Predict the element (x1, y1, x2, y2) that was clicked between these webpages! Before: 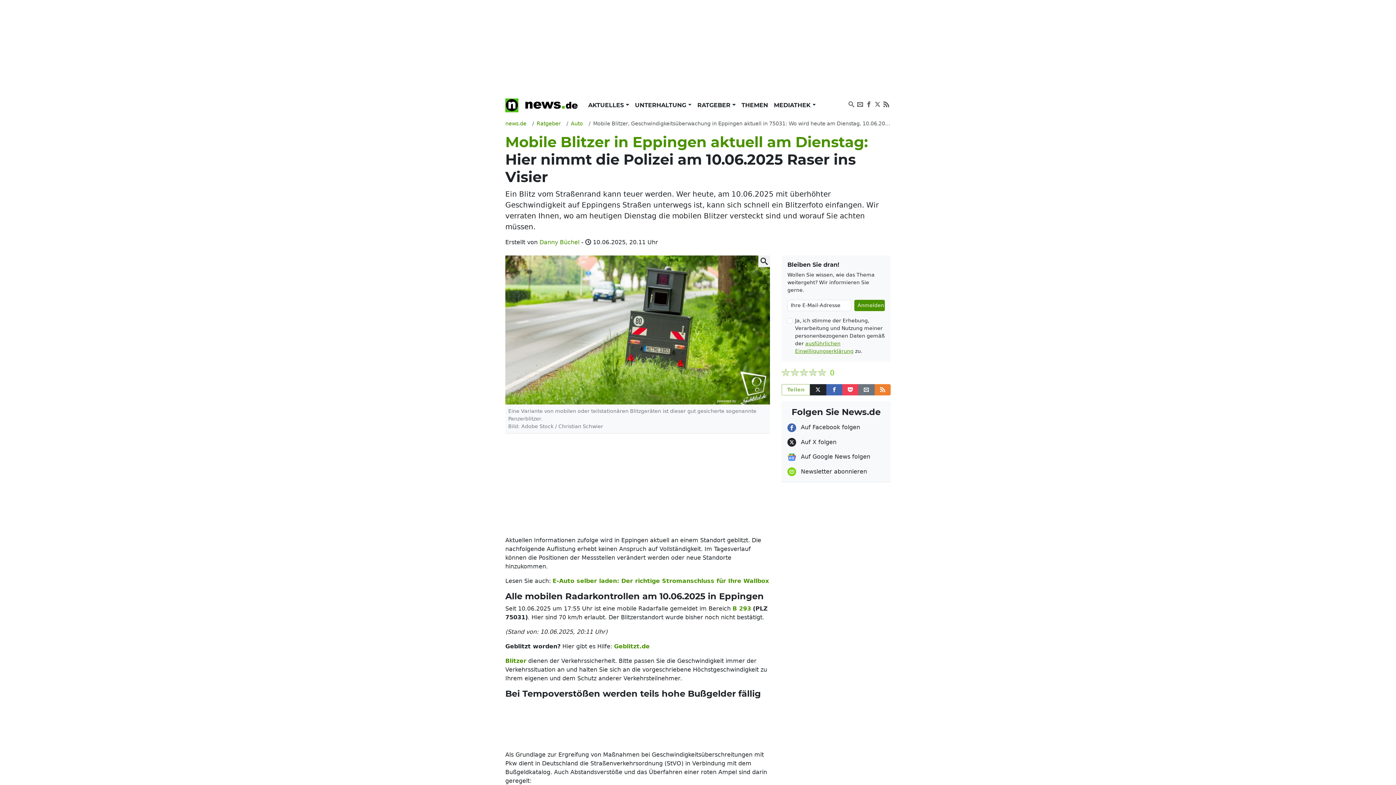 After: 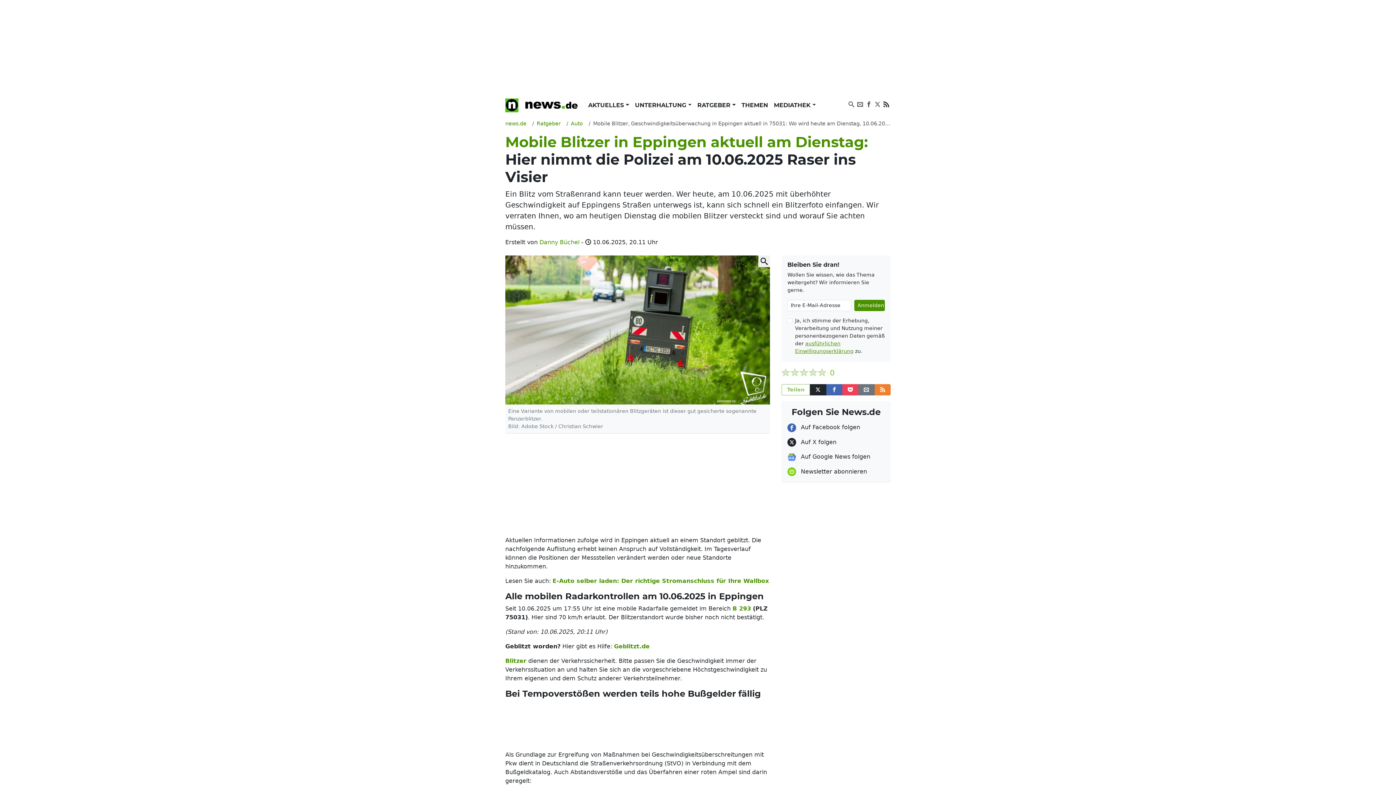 Action: bbox: (882, 97, 890, 111)